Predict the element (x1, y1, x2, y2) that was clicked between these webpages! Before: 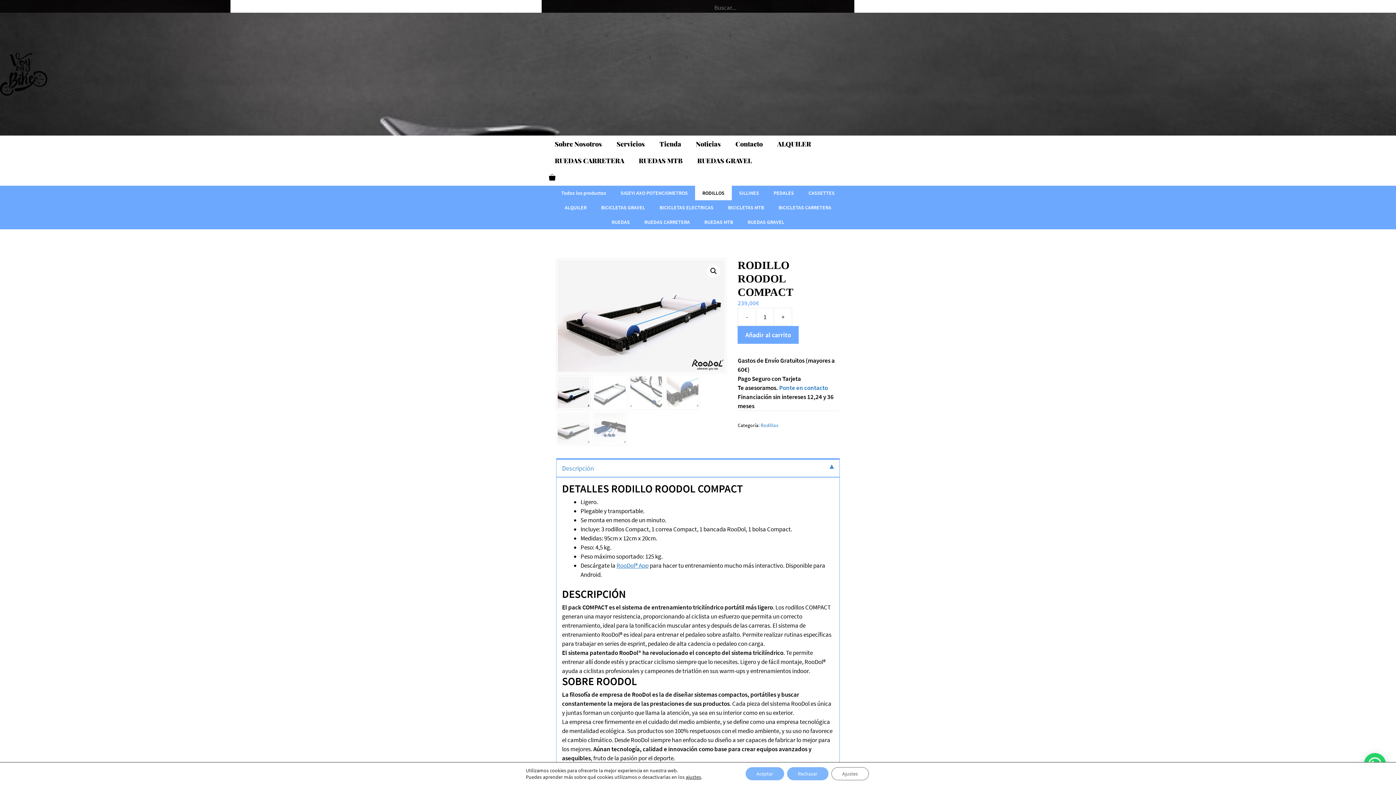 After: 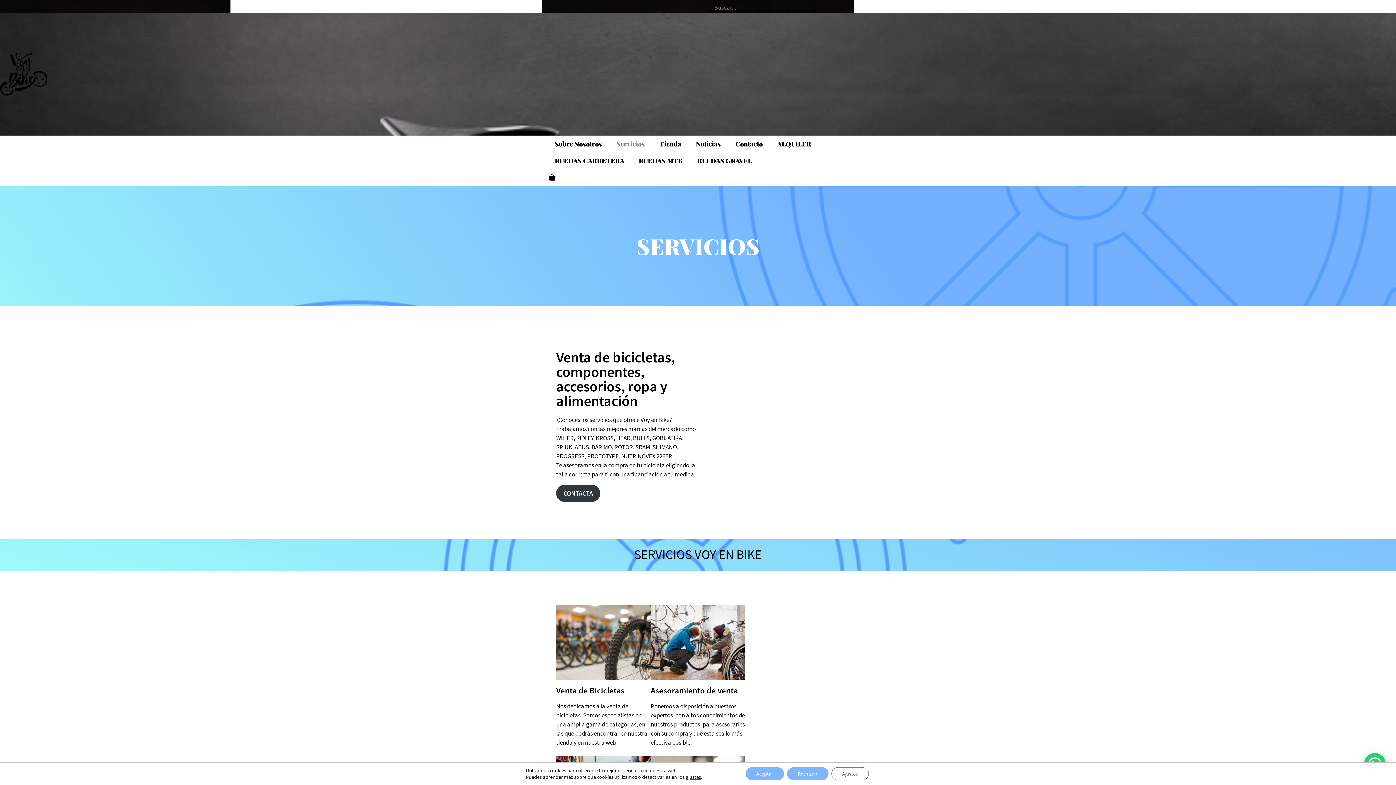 Action: bbox: (616, 135, 645, 152) label: Servicios